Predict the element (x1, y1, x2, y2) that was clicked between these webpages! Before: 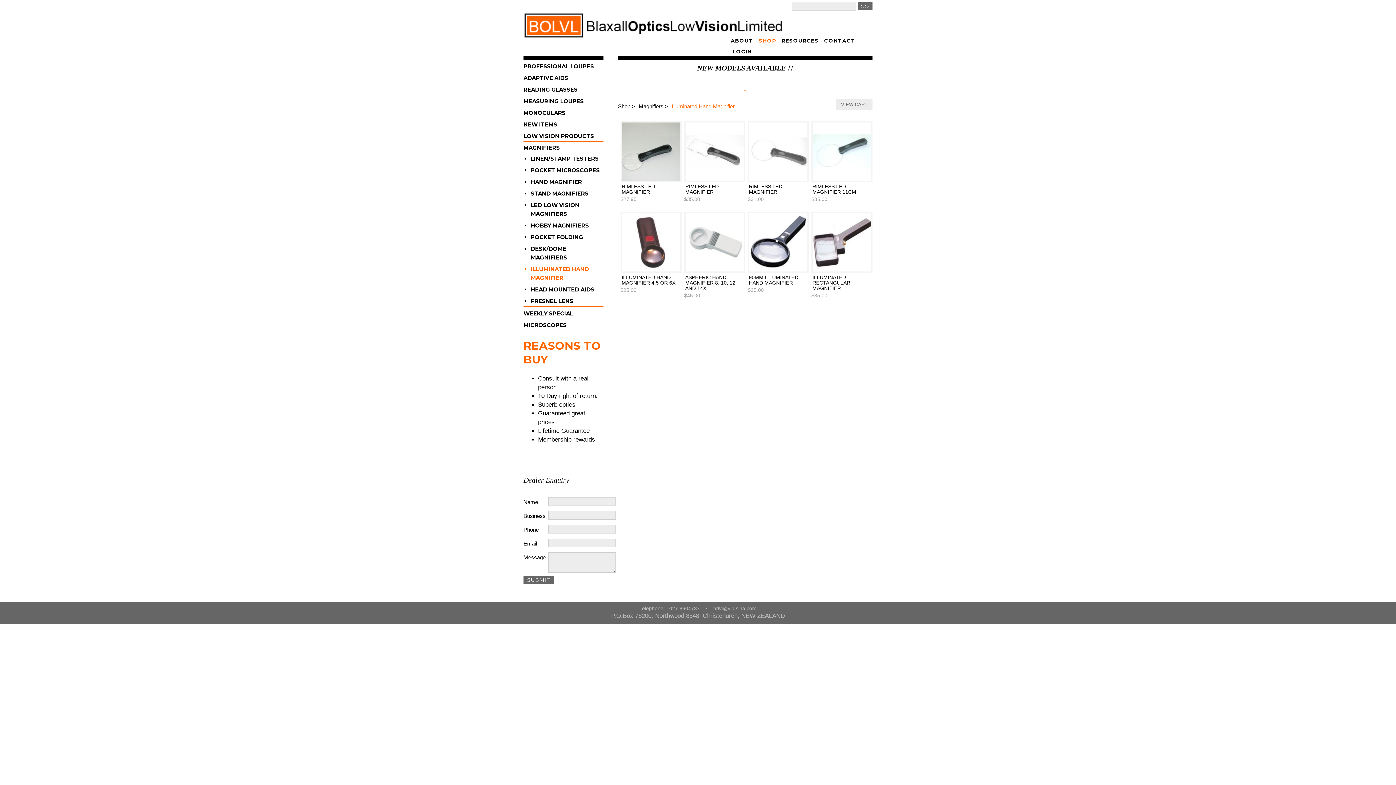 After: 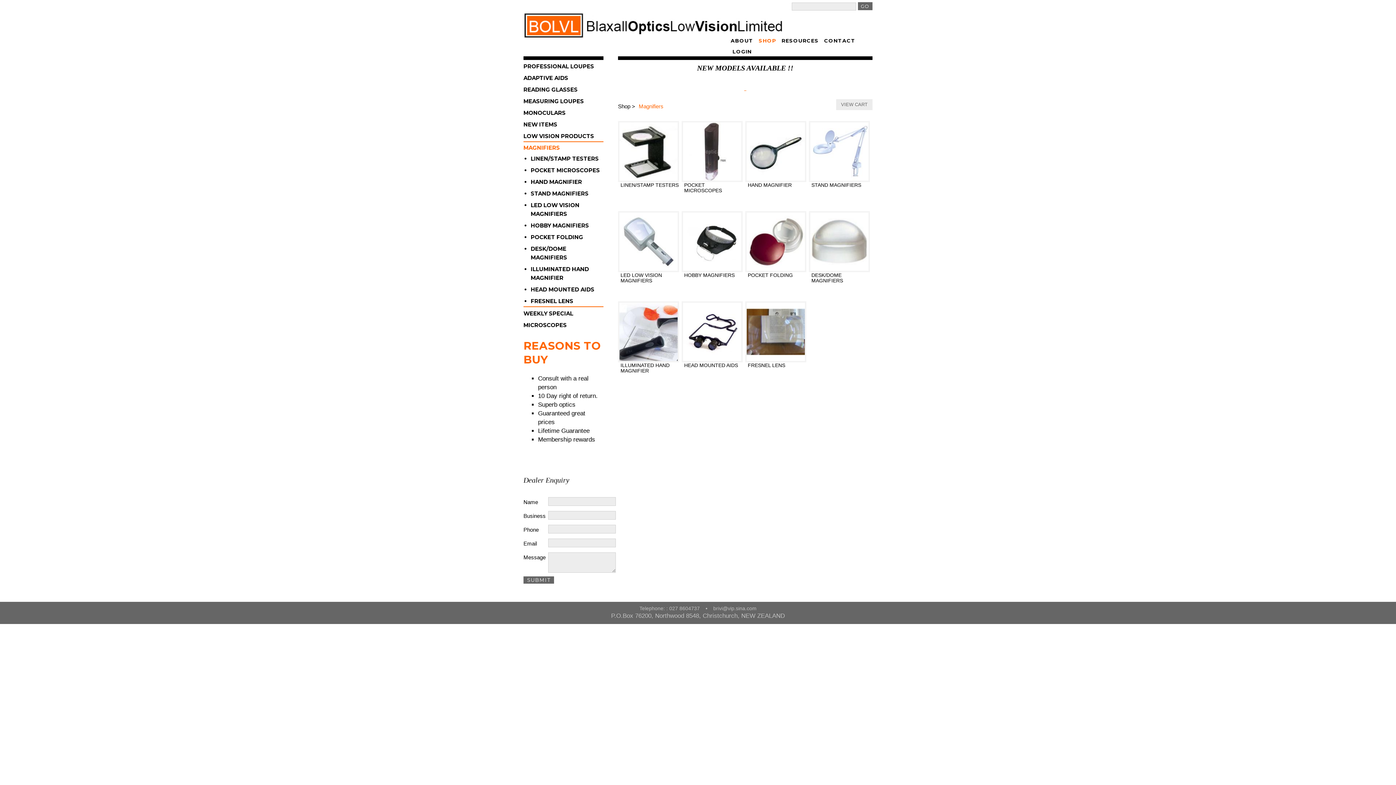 Action: bbox: (638, 103, 672, 109) label: Magnifiers >